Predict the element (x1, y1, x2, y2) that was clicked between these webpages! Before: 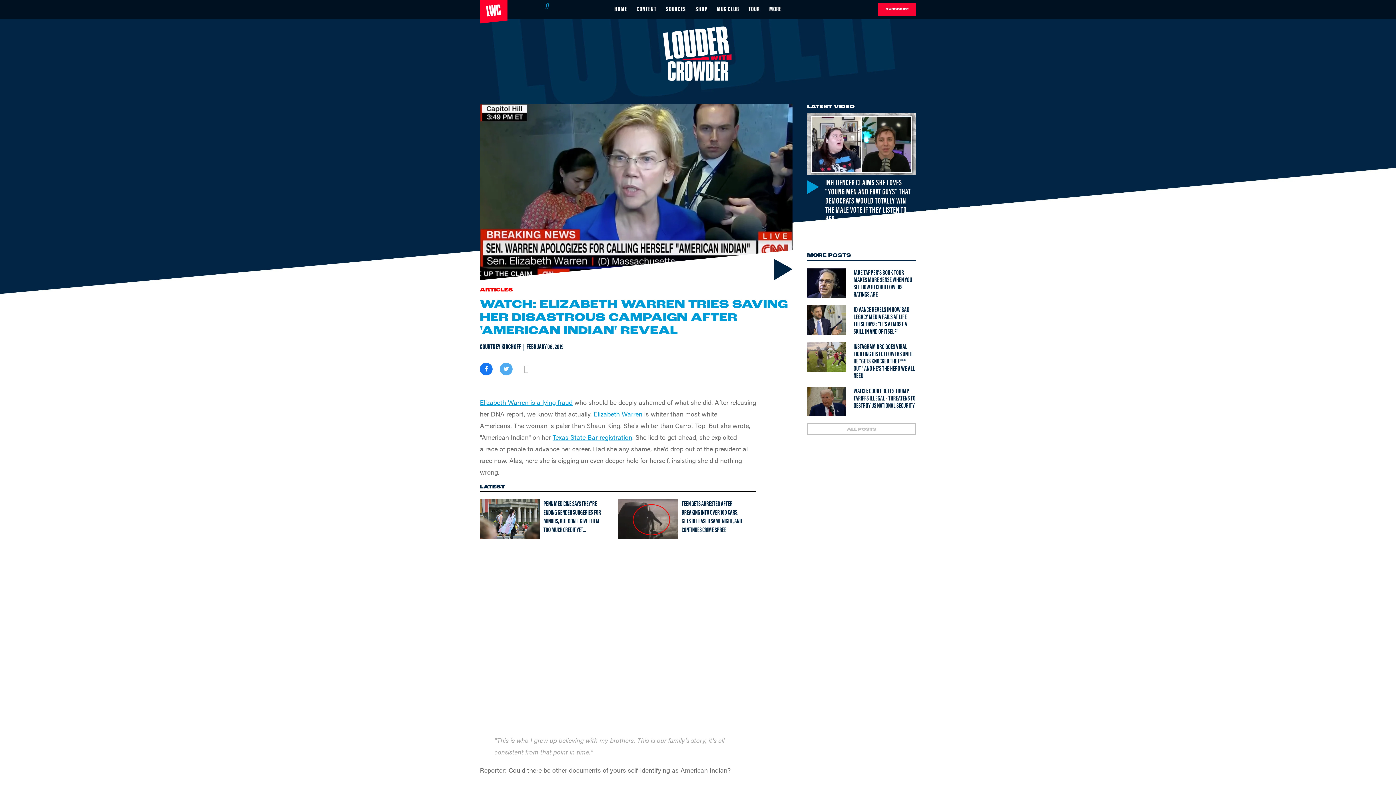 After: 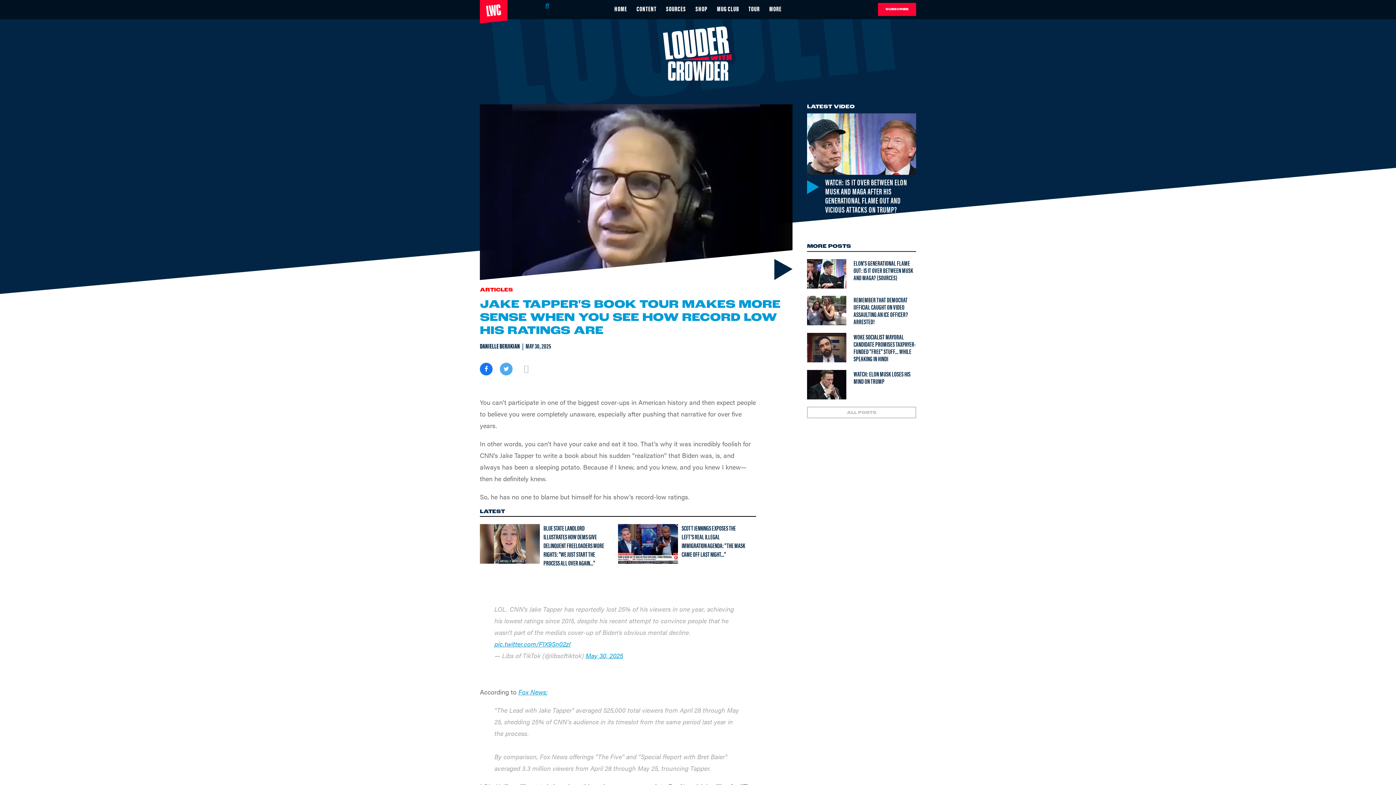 Action: bbox: (807, 268, 846, 297) label: Jake Tapper's book tour makes more sense when you see how RECORD LOW his ratings are